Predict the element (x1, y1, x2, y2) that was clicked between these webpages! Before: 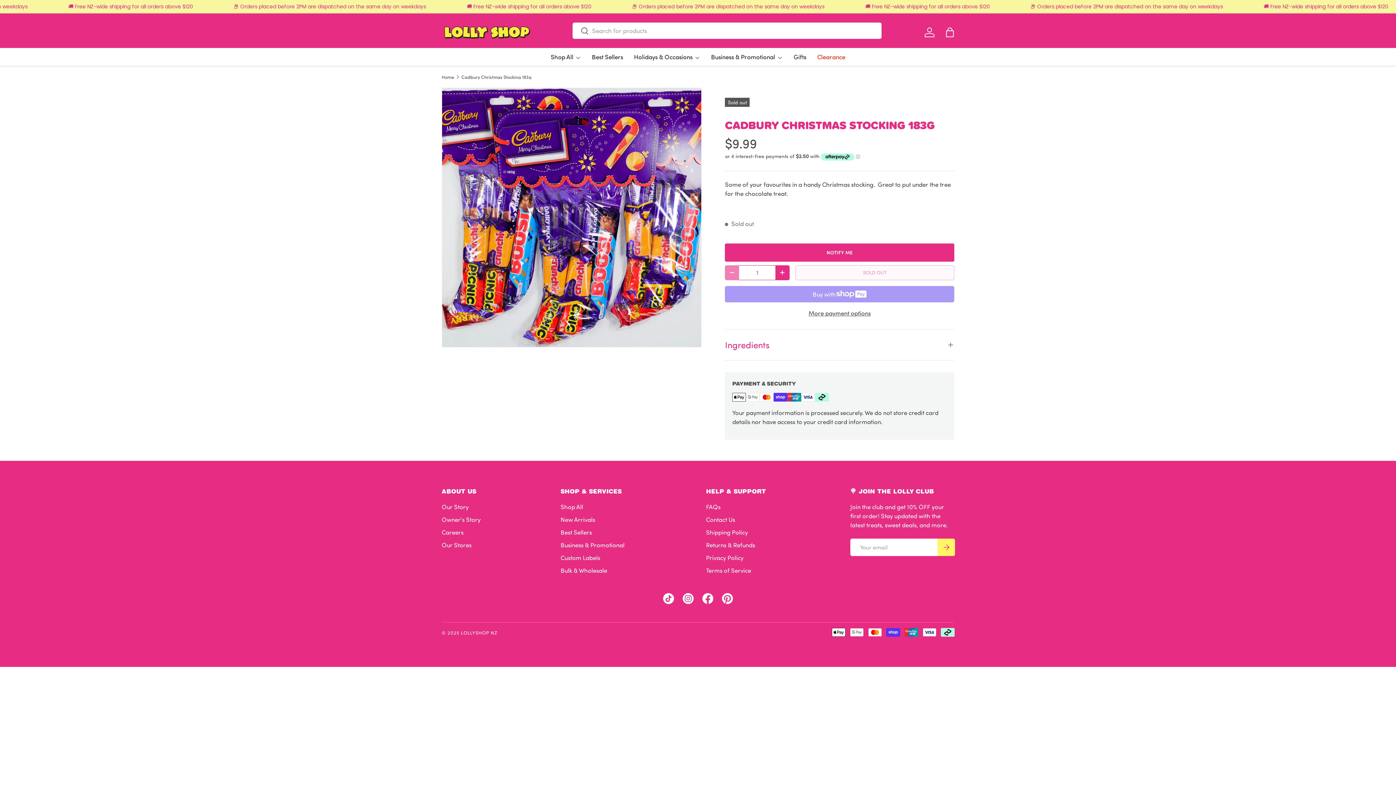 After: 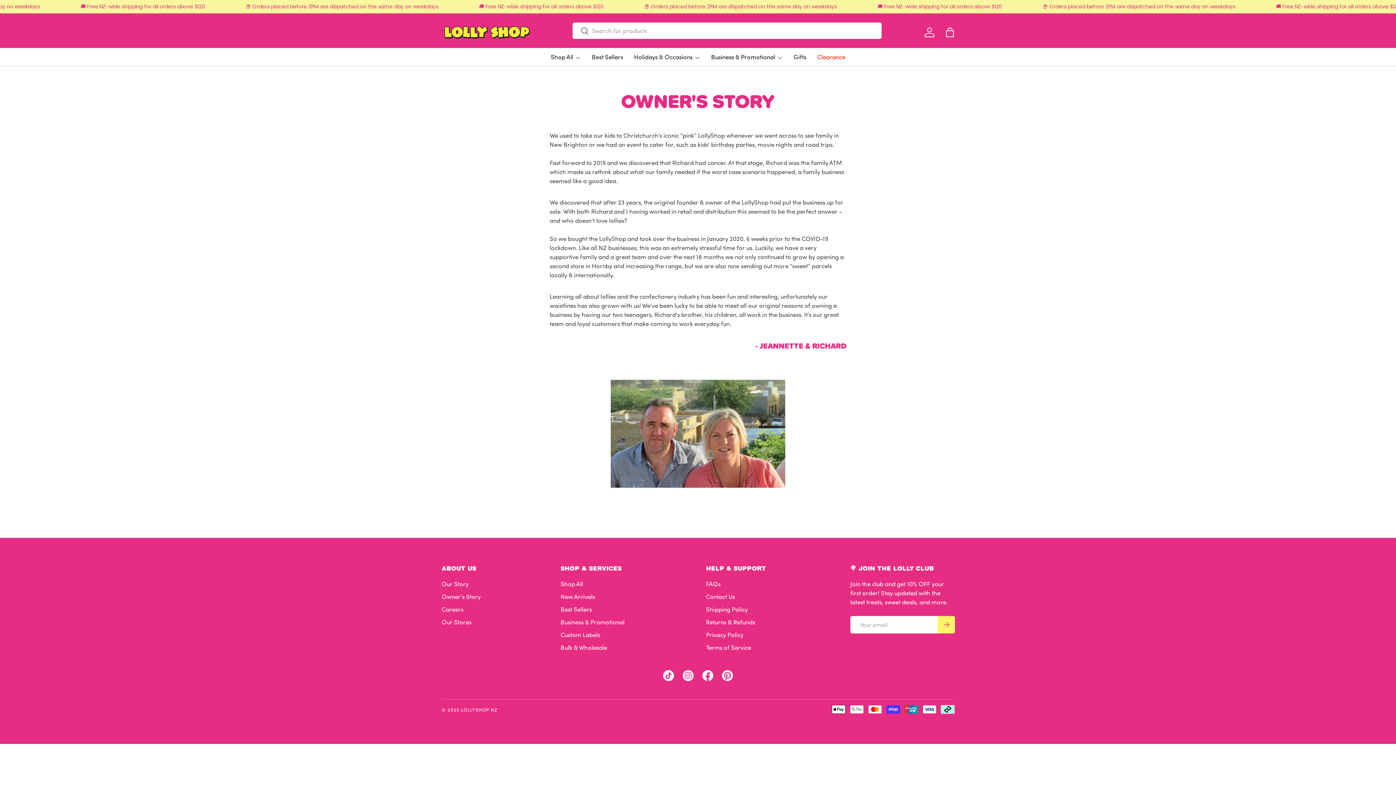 Action: bbox: (441, 515, 480, 523) label: Owner's Story